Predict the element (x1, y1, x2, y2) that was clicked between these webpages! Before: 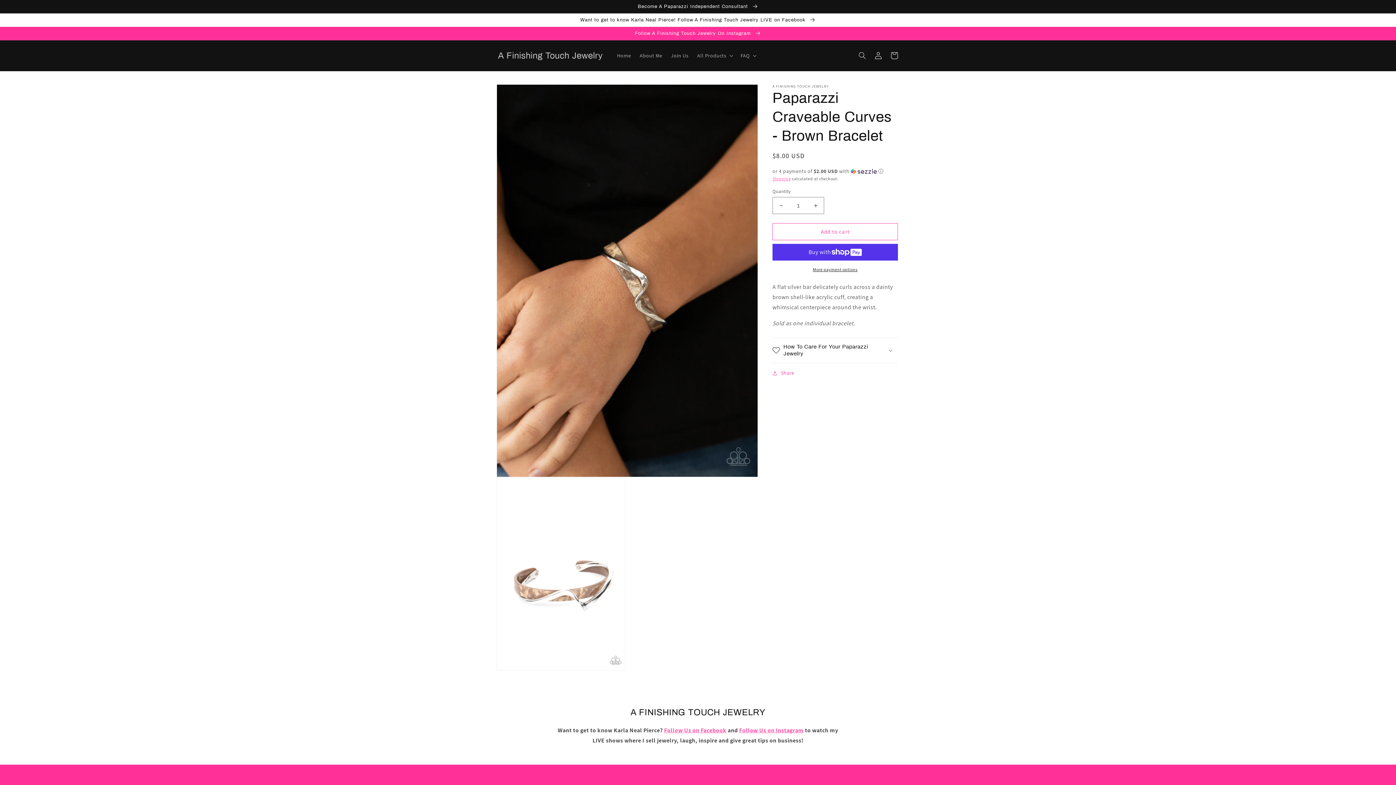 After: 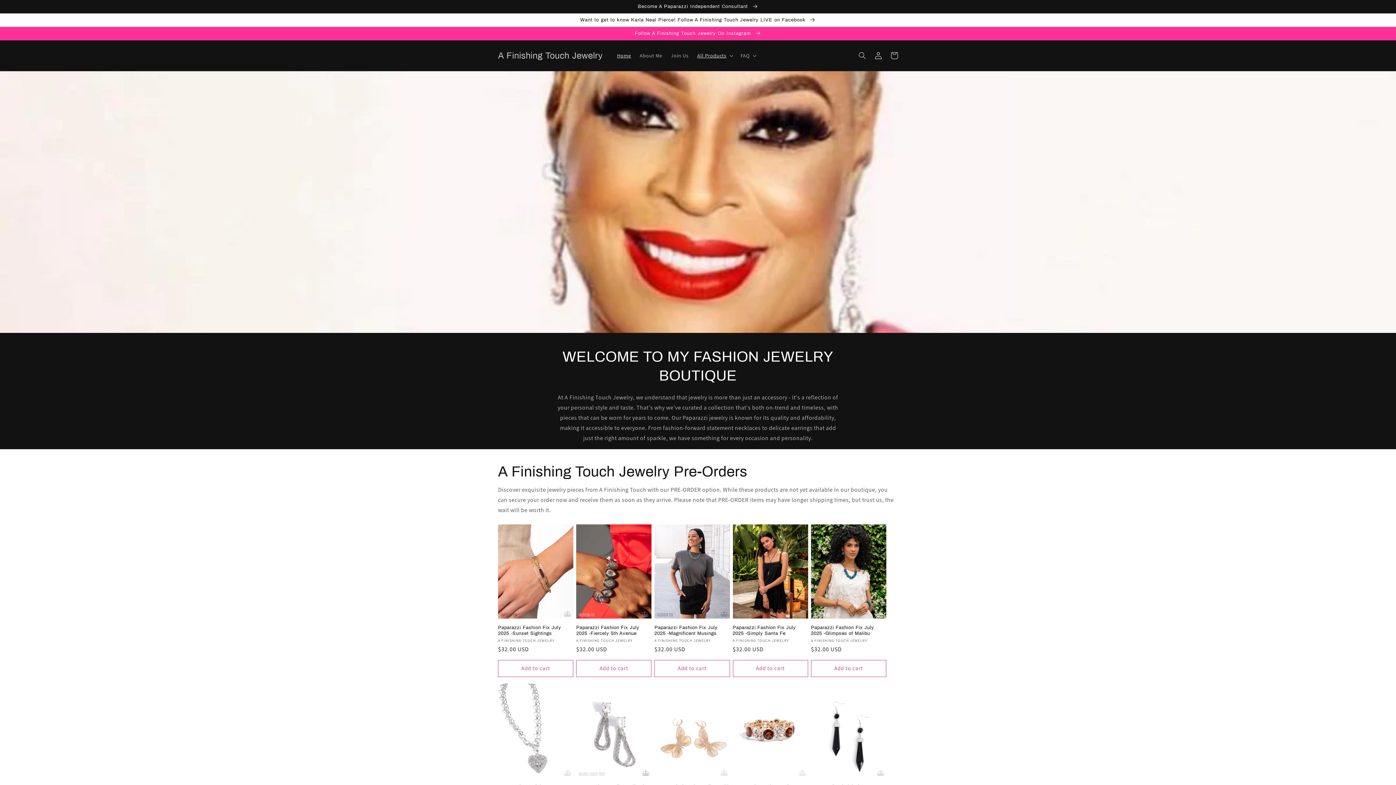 Action: bbox: (495, 48, 605, 62) label: A Finishing Touch Jewelry